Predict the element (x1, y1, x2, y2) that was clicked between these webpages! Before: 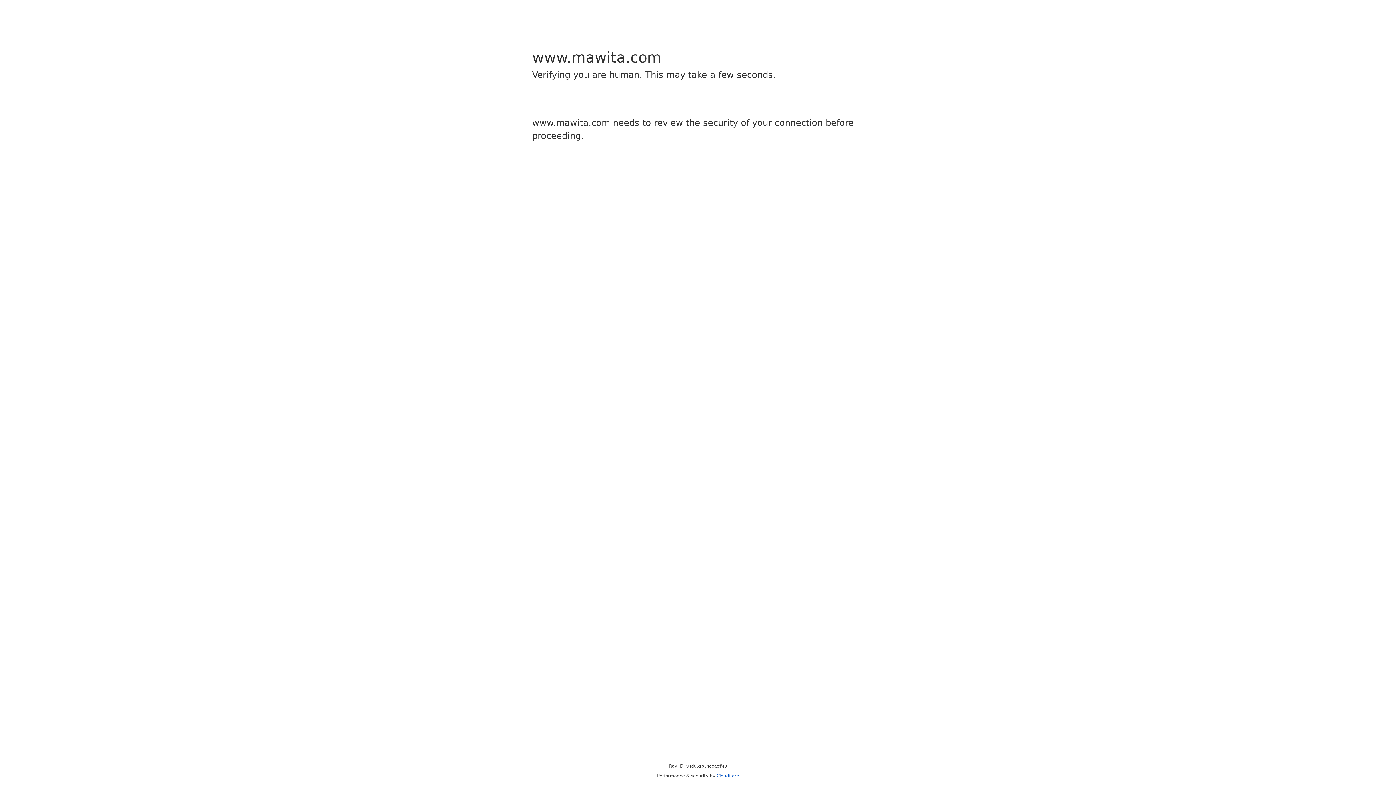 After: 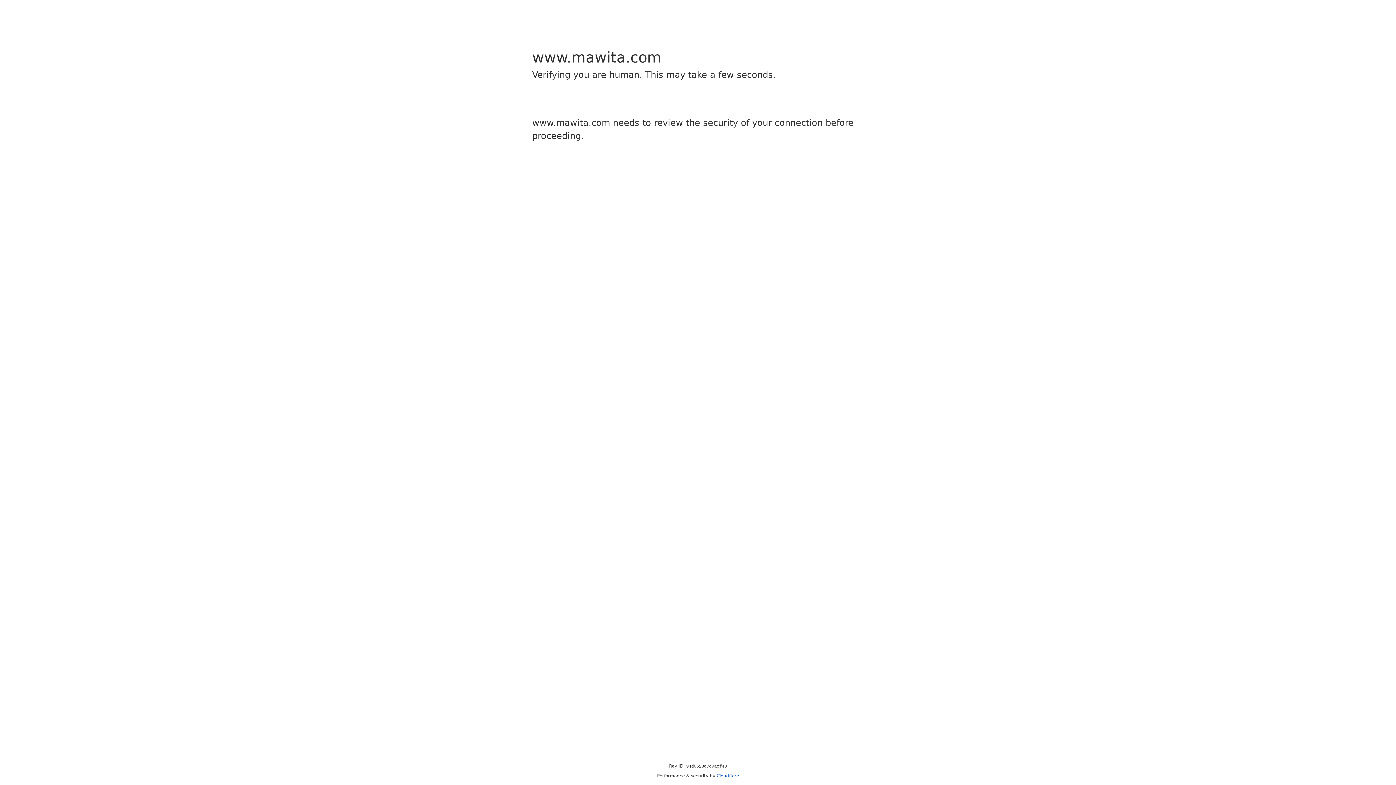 Action: label: Cloudflare bbox: (716, 773, 739, 778)